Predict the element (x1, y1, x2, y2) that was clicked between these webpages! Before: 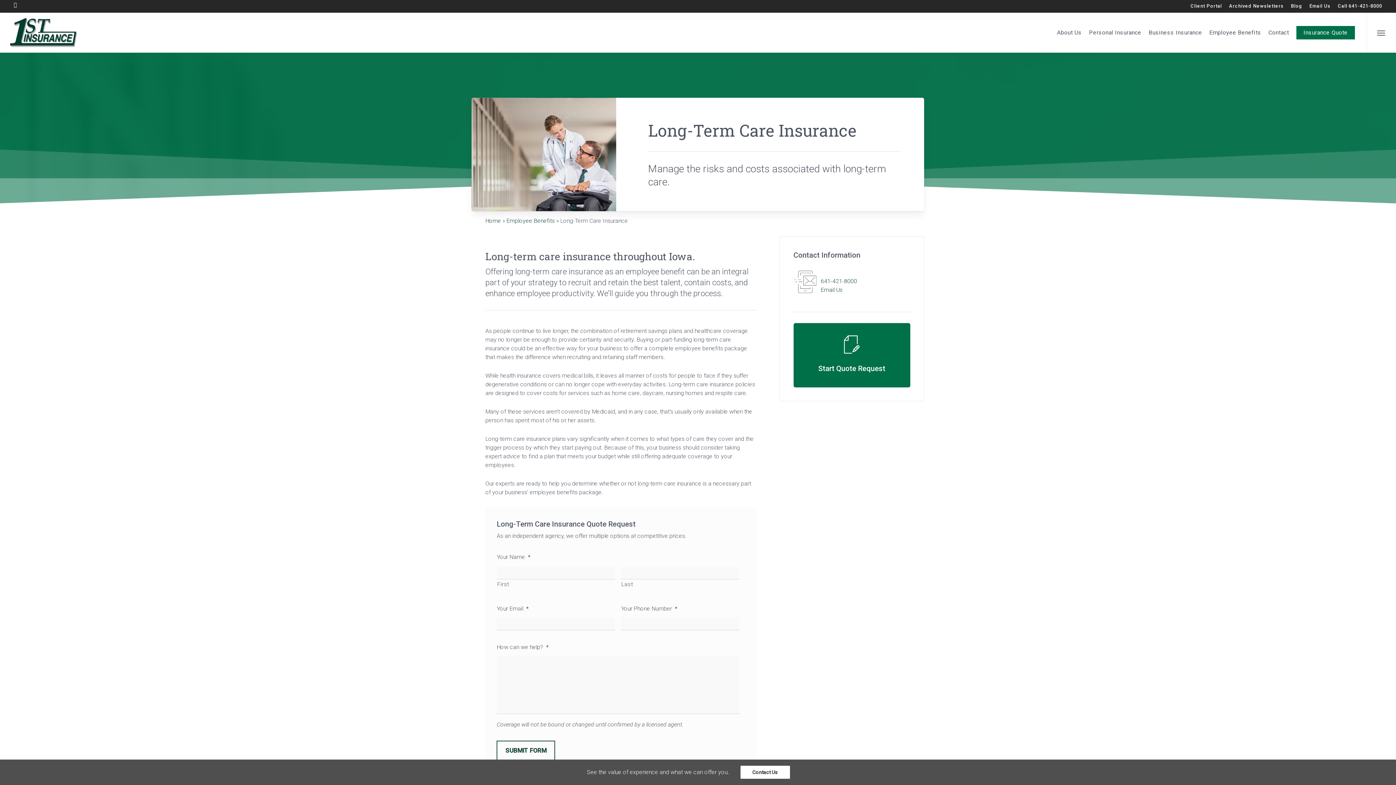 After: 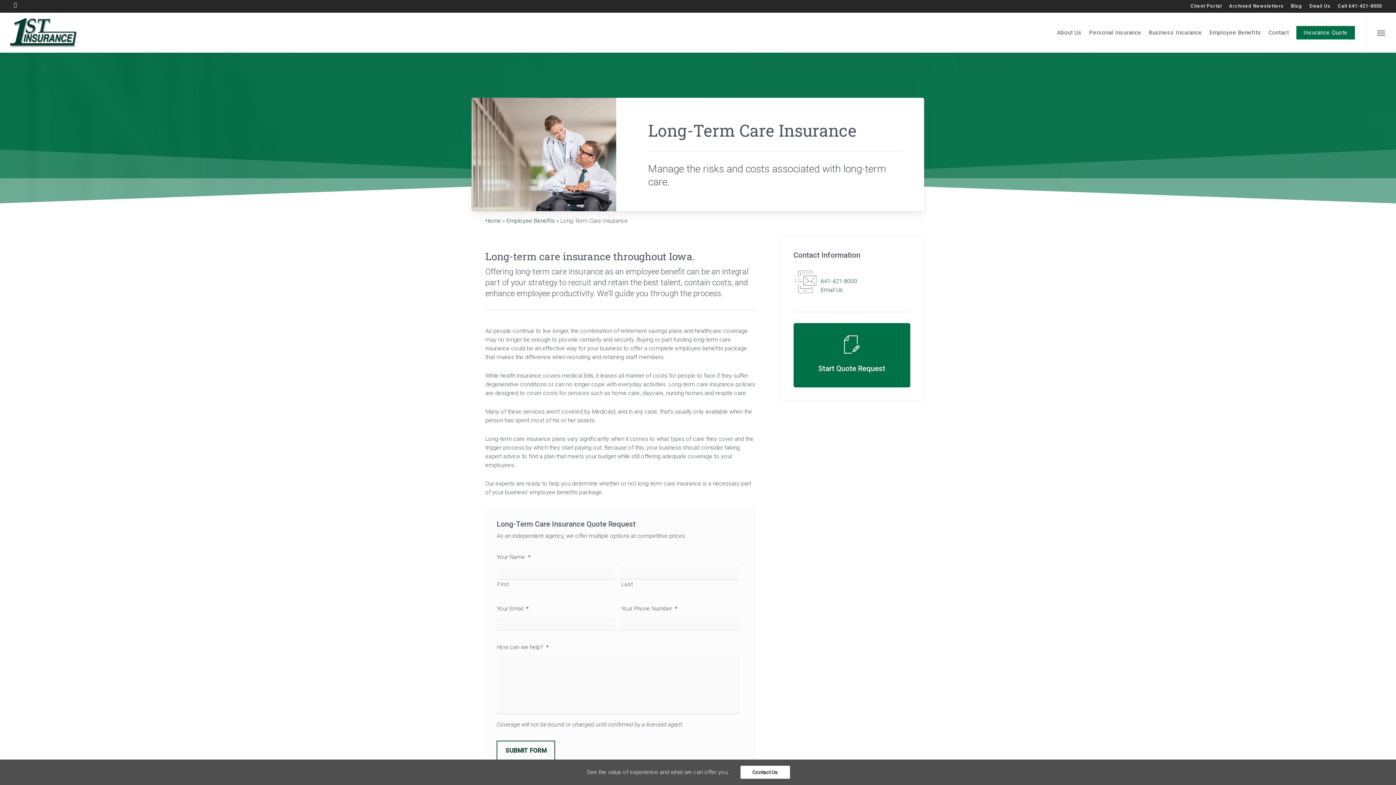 Action: bbox: (10, 0, 20, 11) label: Visit 1st Insurance Agency on Facebook (opens in a new tab)